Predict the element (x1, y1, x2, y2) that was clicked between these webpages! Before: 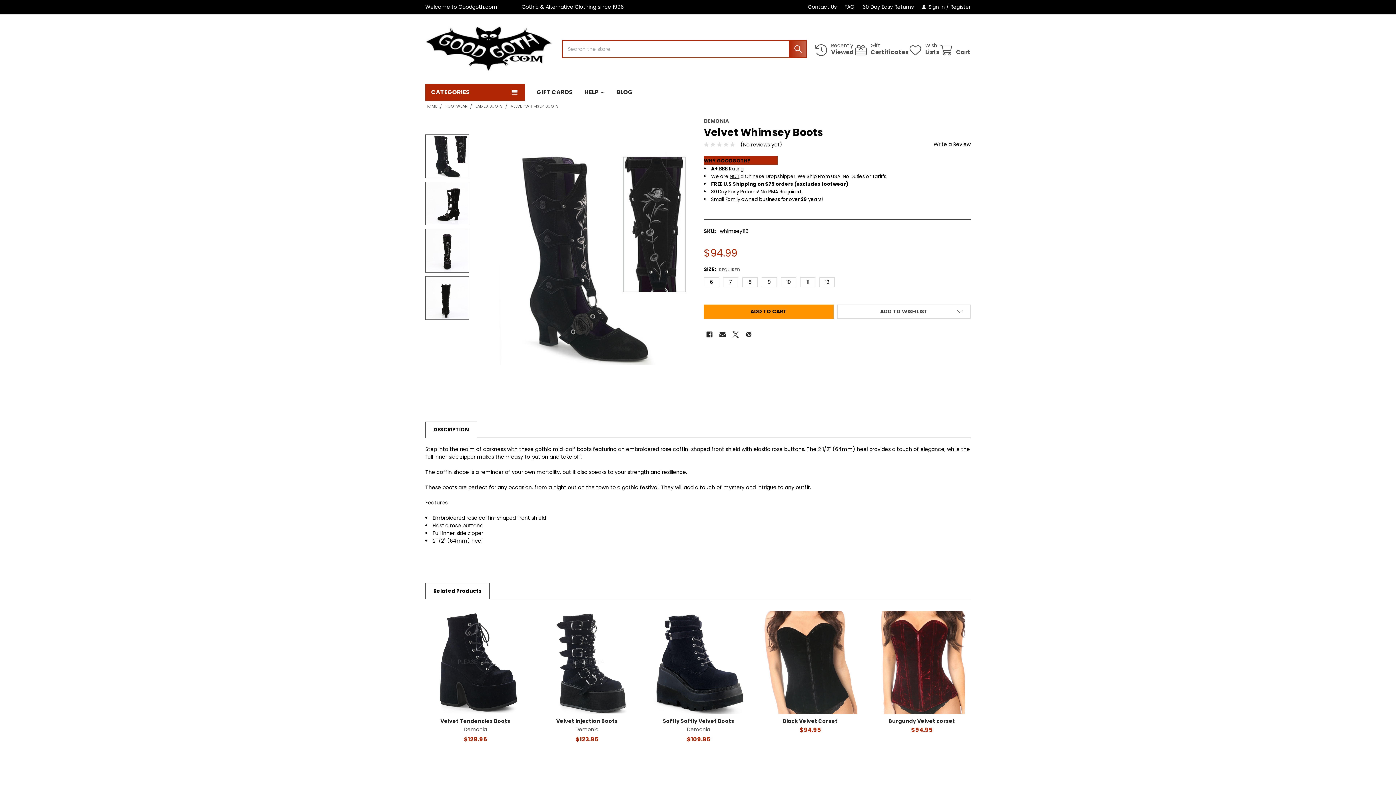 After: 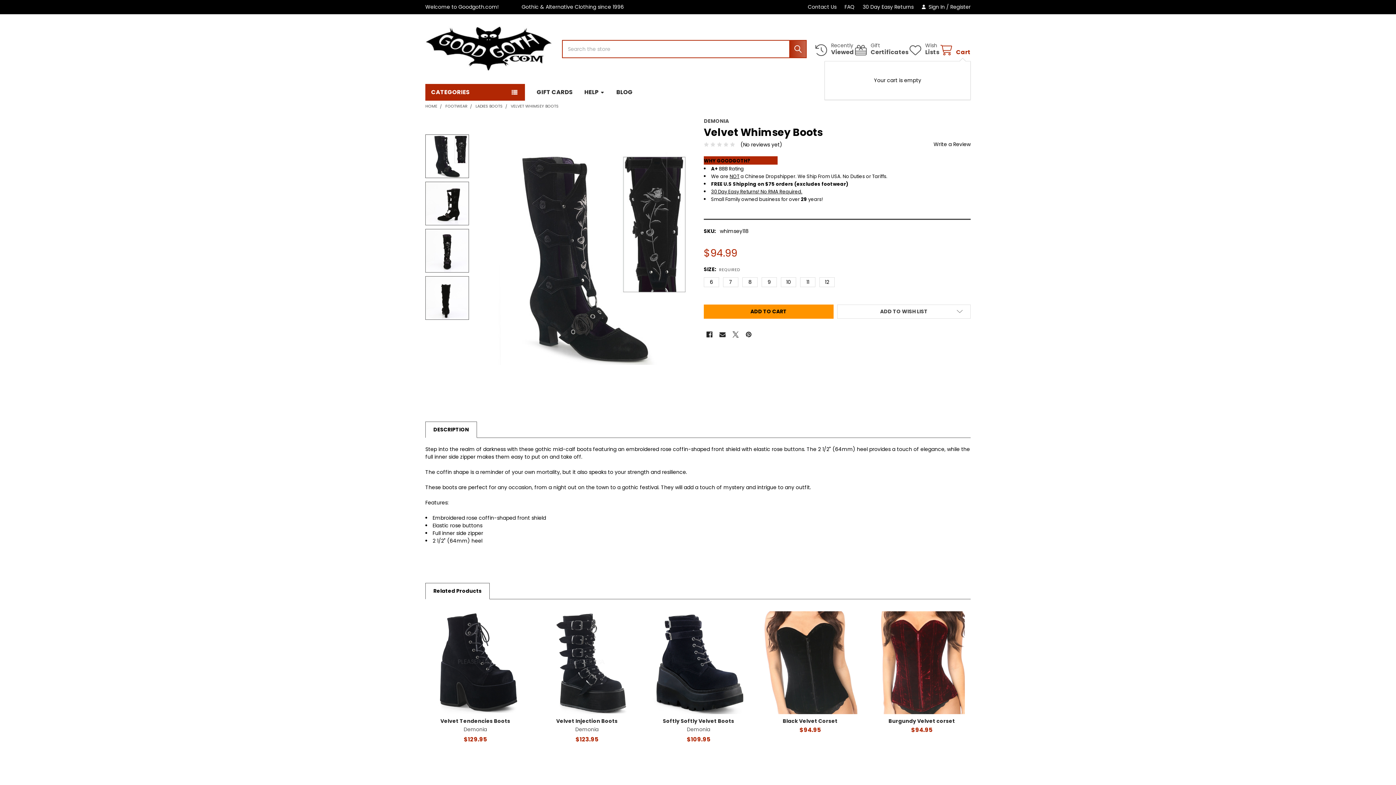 Action: label: Cart bbox: (939, 44, 970, 55)